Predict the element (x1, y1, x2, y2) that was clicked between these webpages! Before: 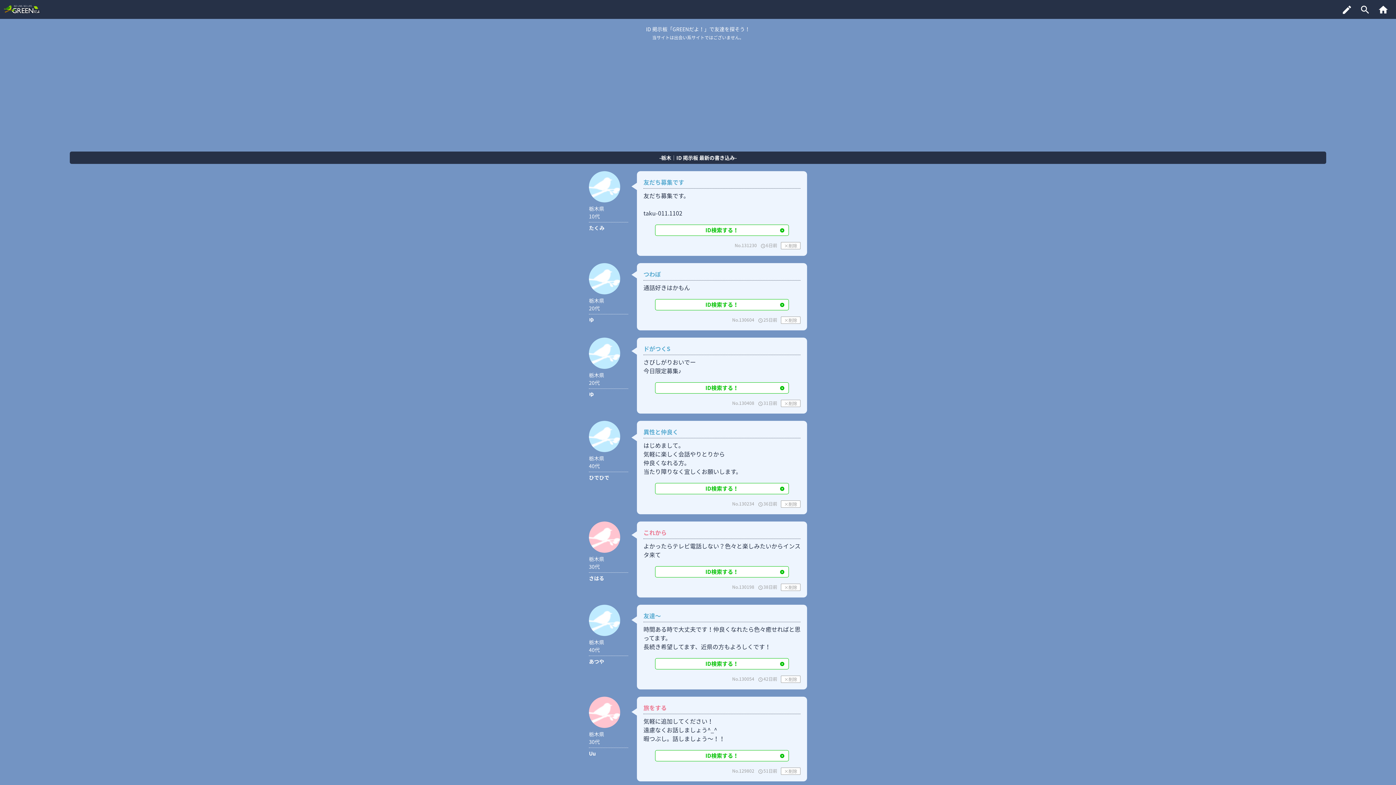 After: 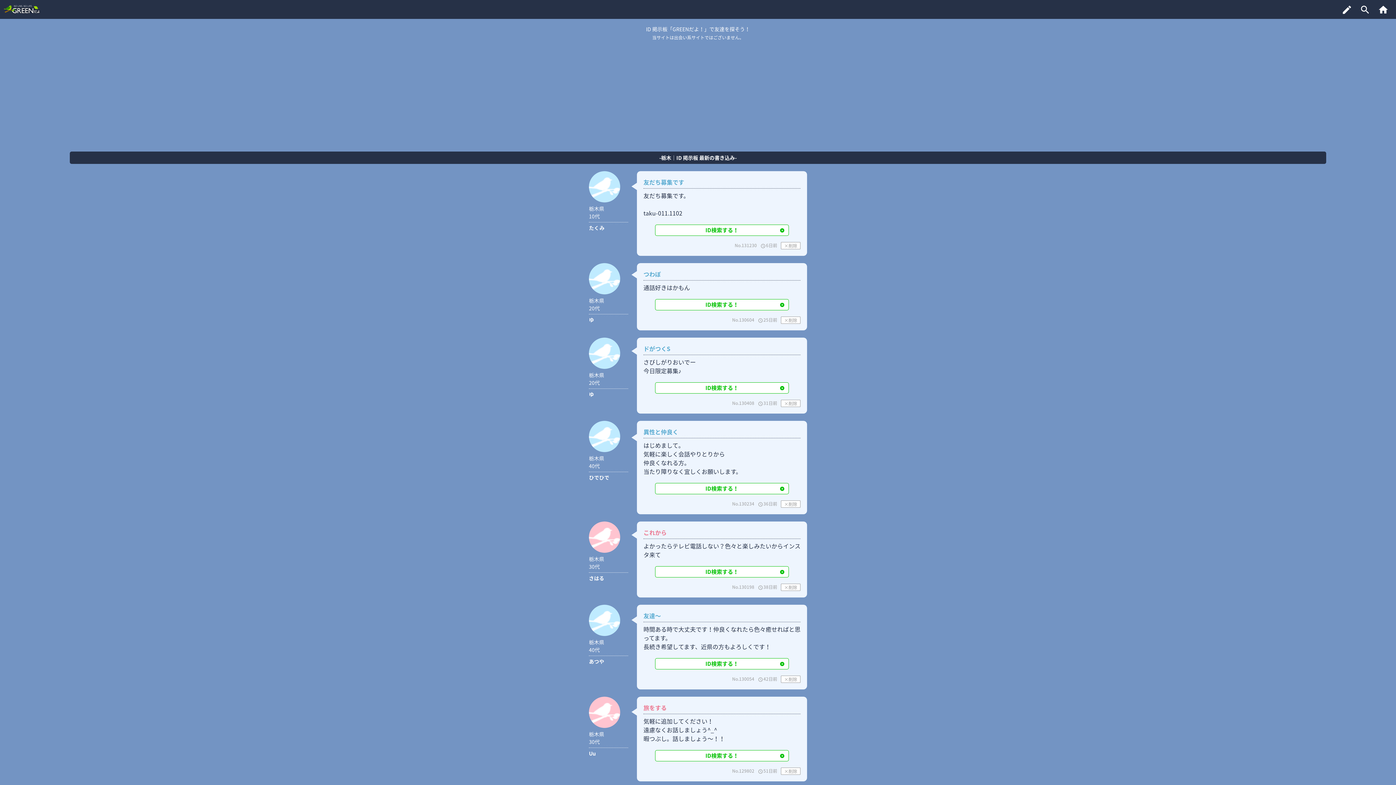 Action: label: ID検索する！ bbox: (655, 750, 788, 761)